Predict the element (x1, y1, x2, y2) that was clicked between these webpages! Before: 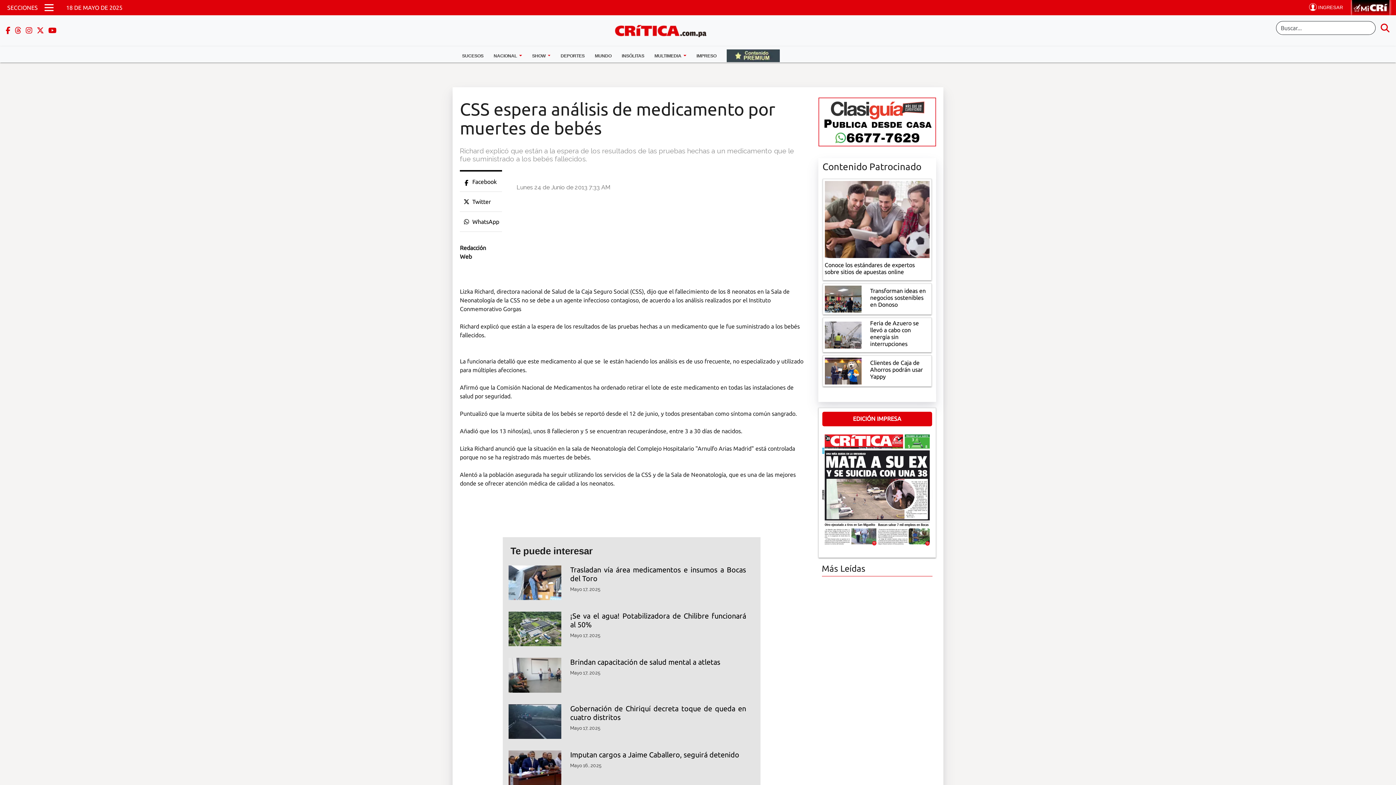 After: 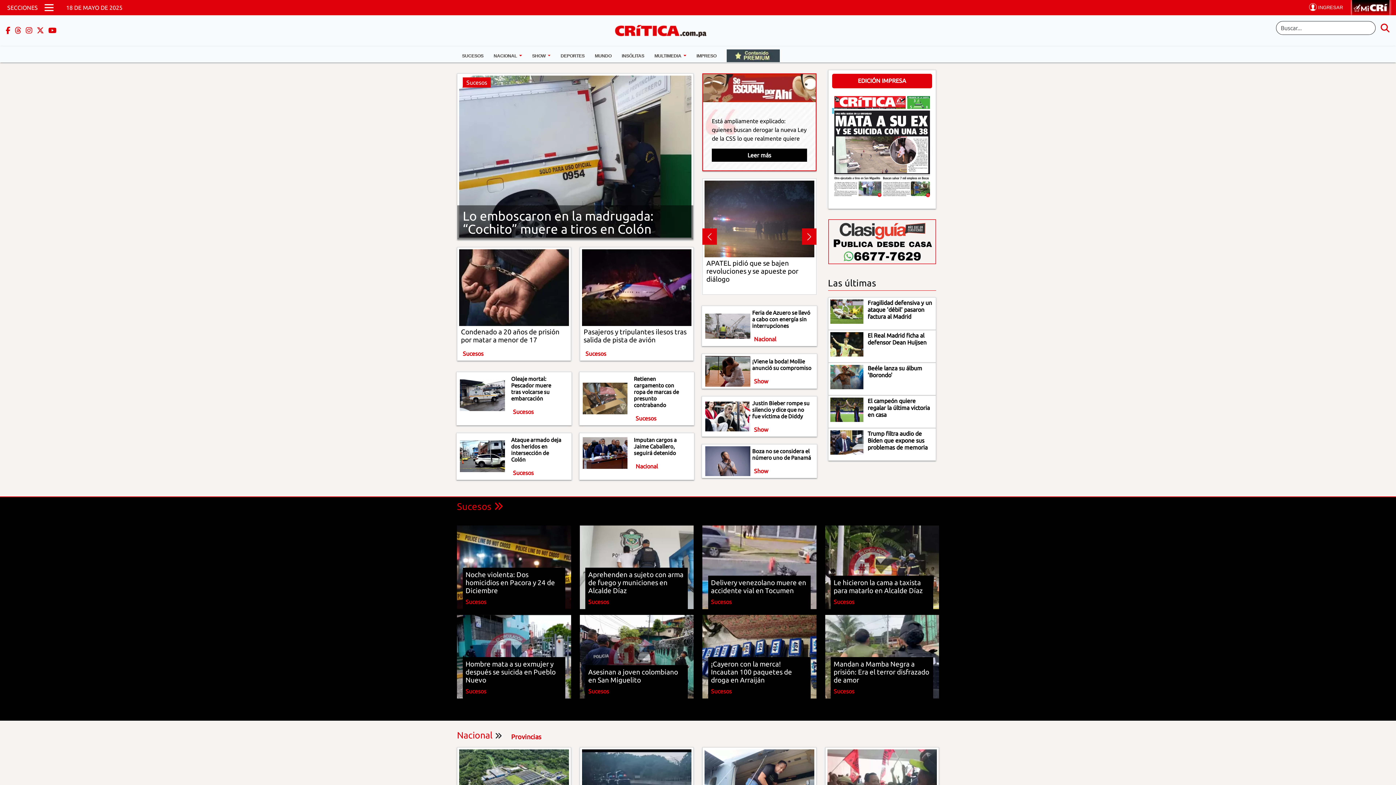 Action: bbox: (614, 24, 713, 36)